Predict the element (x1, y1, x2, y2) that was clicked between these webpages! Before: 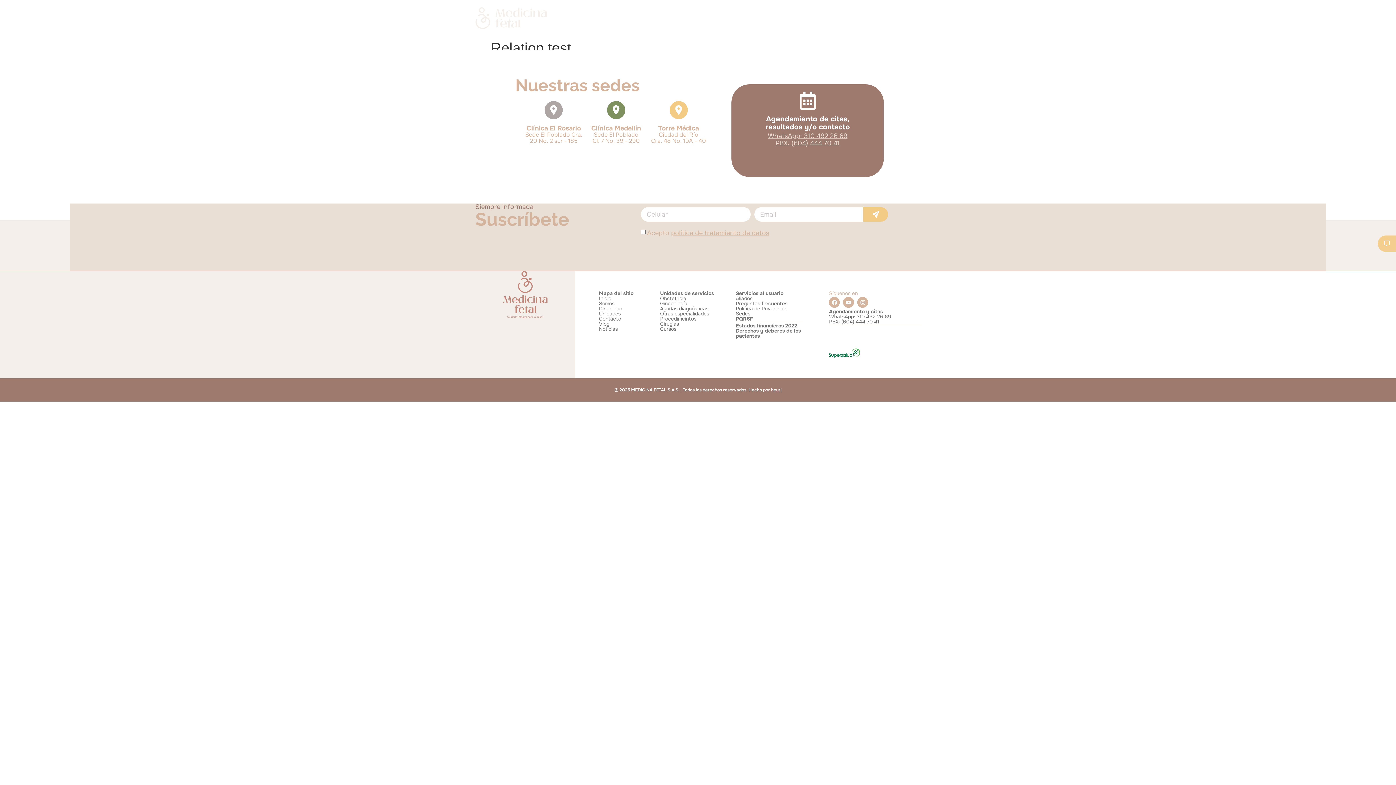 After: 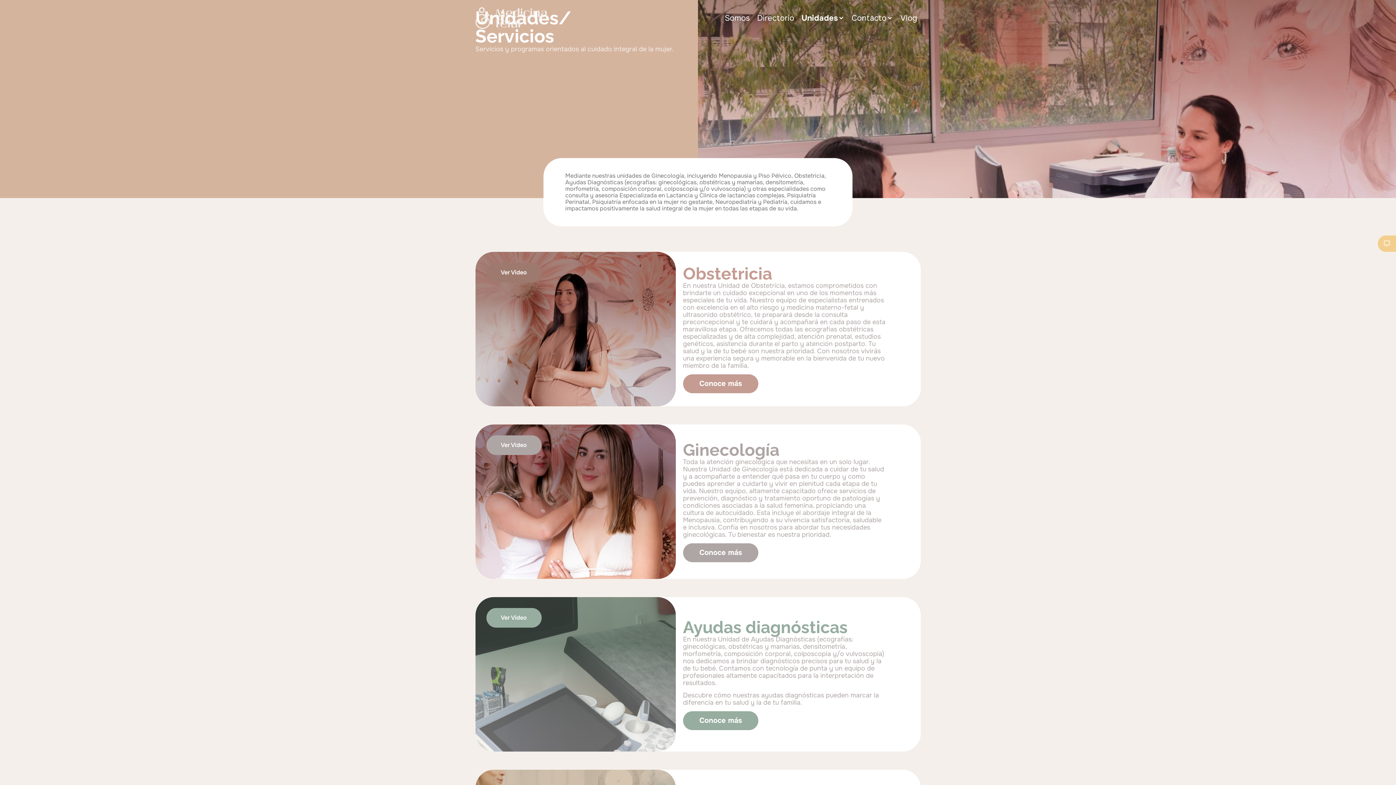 Action: bbox: (803, 13, 838, 22) label: Unidades